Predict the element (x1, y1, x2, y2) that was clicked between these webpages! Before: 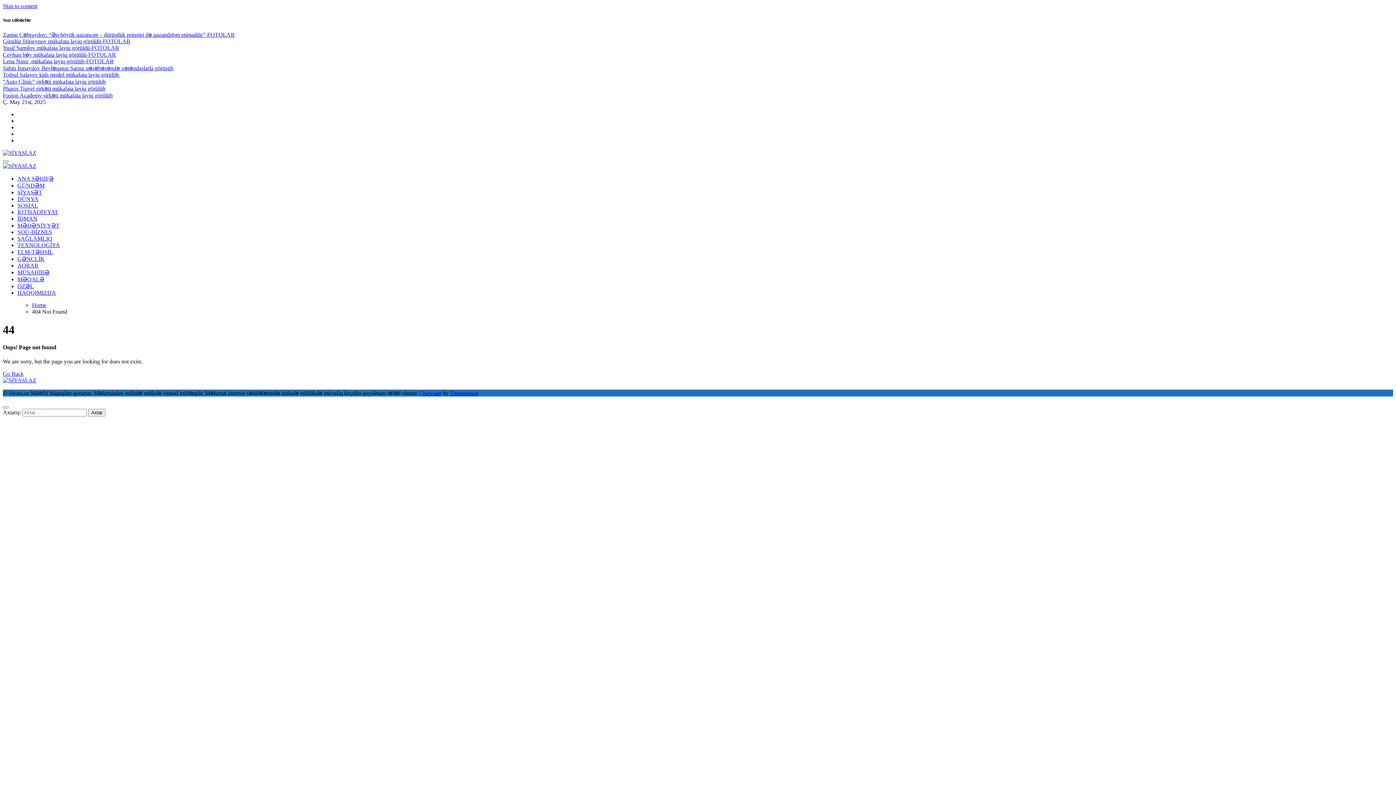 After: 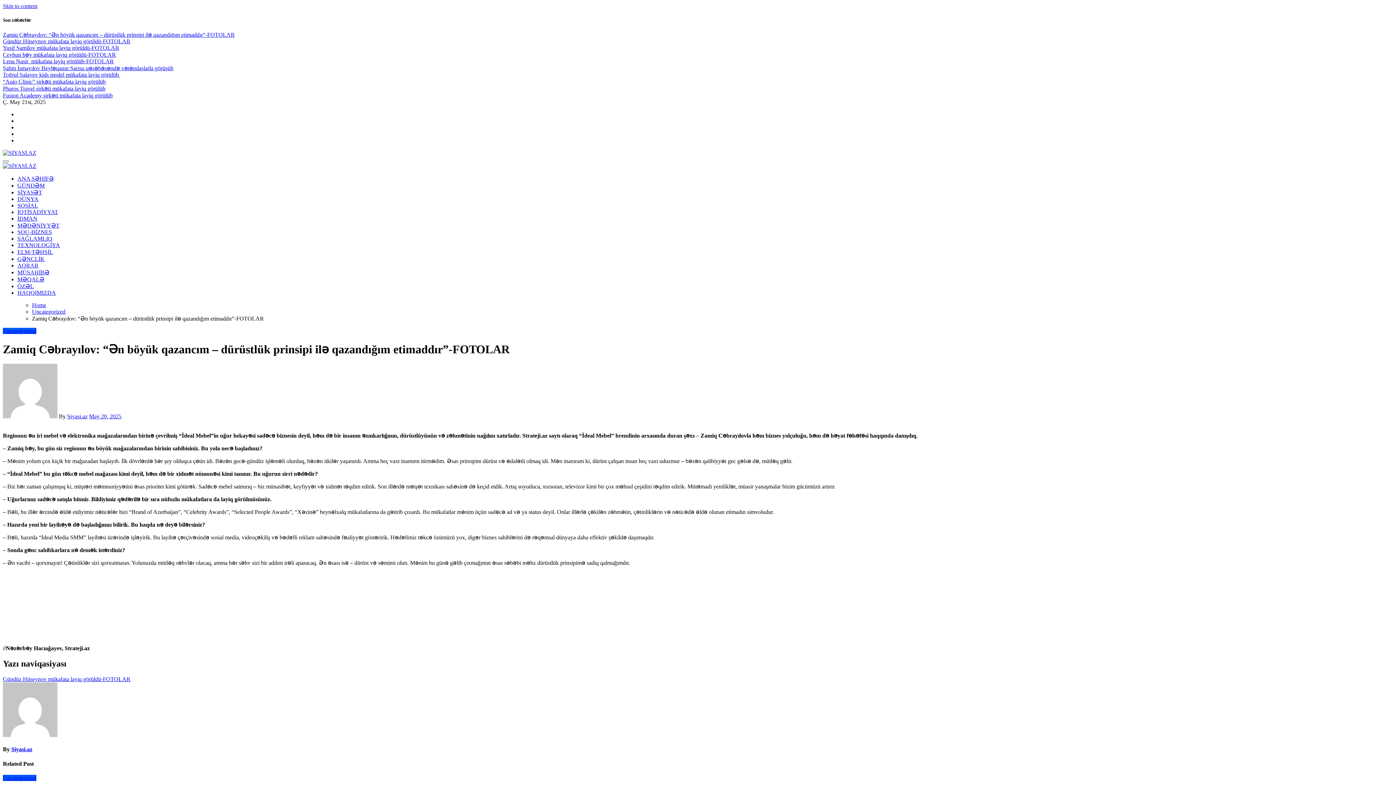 Action: bbox: (2, 31, 234, 37) label: Zamiq Cəbrayılov: “Ən böyük qazancım – dürüstlük prinsipi ilə qazandığım etimaddır”-FOTOLAR